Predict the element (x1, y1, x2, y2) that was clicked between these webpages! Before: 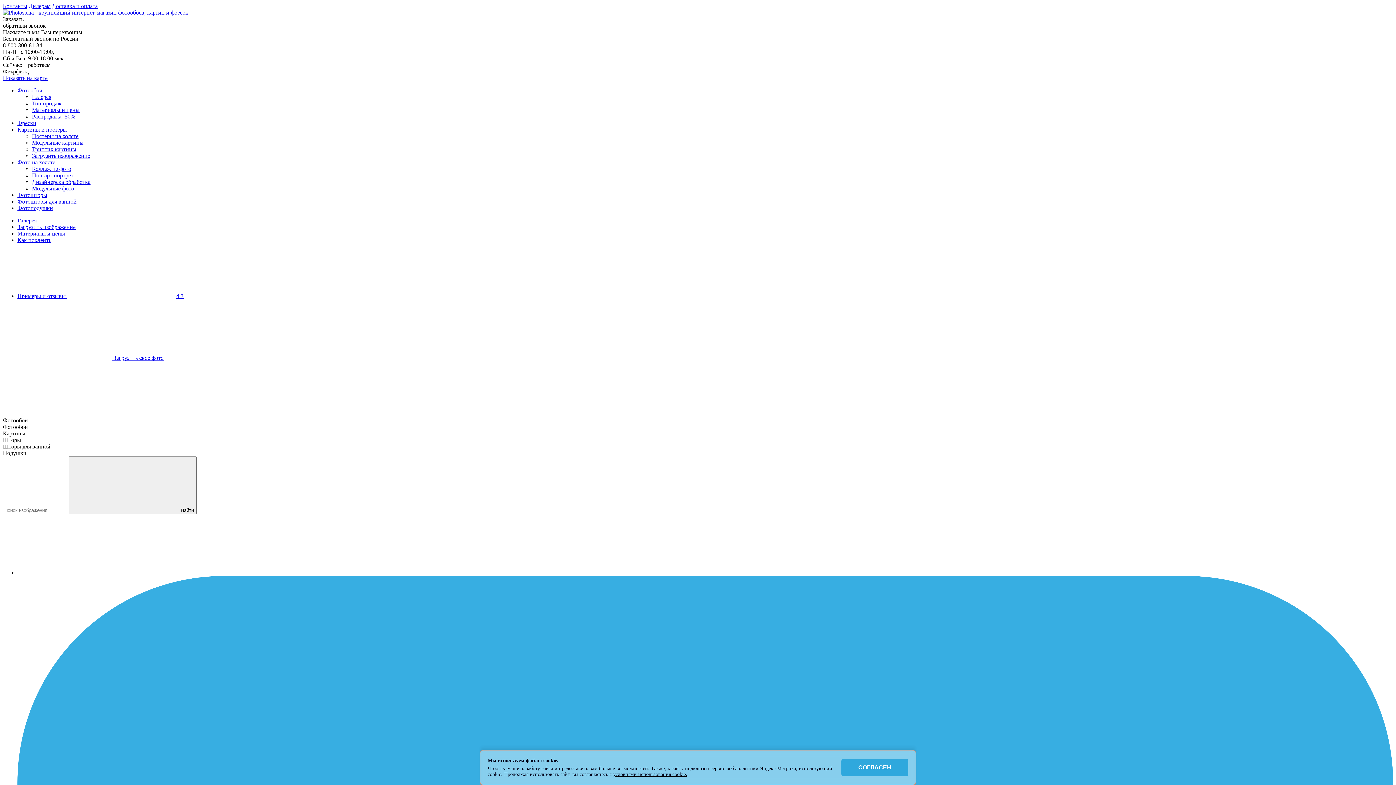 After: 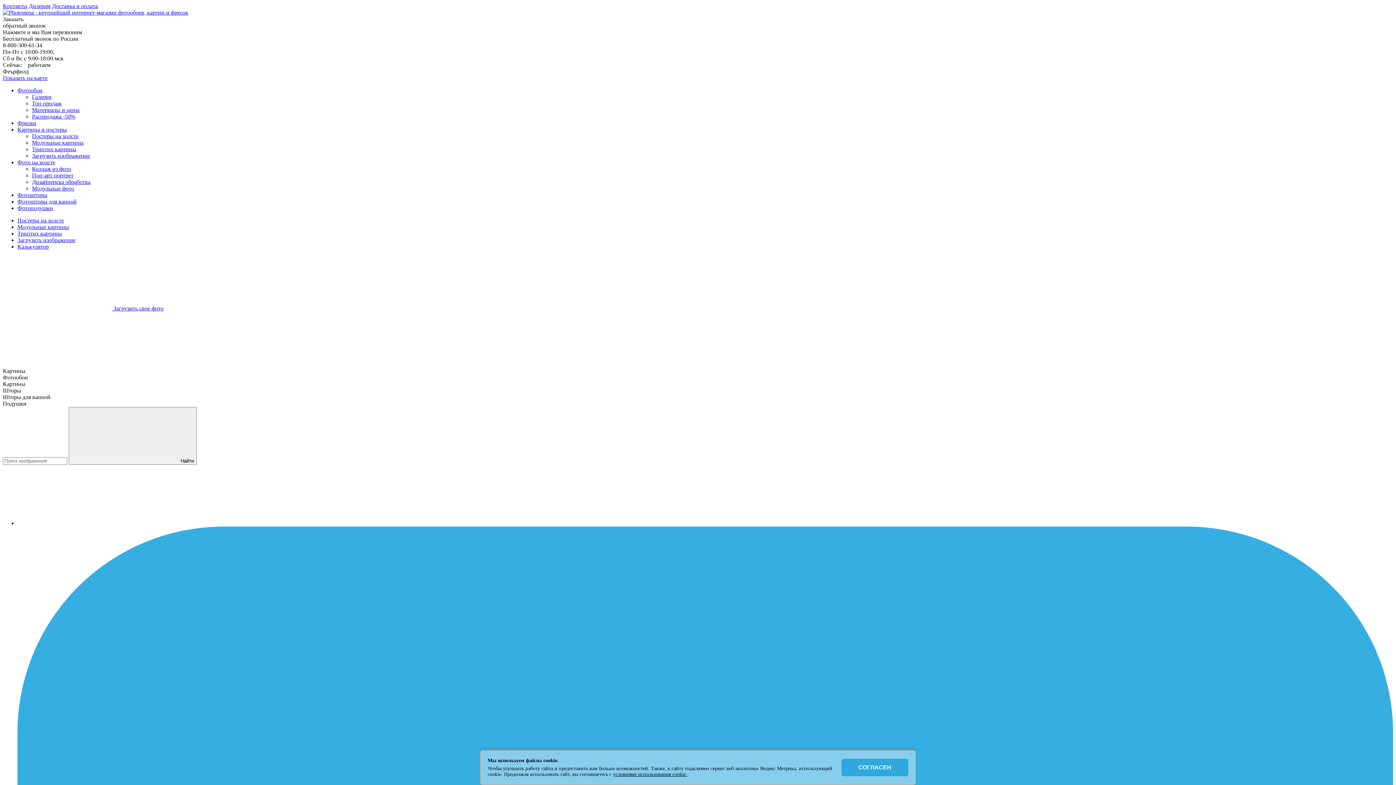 Action: label: Загрузить изображение bbox: (32, 152, 90, 158)